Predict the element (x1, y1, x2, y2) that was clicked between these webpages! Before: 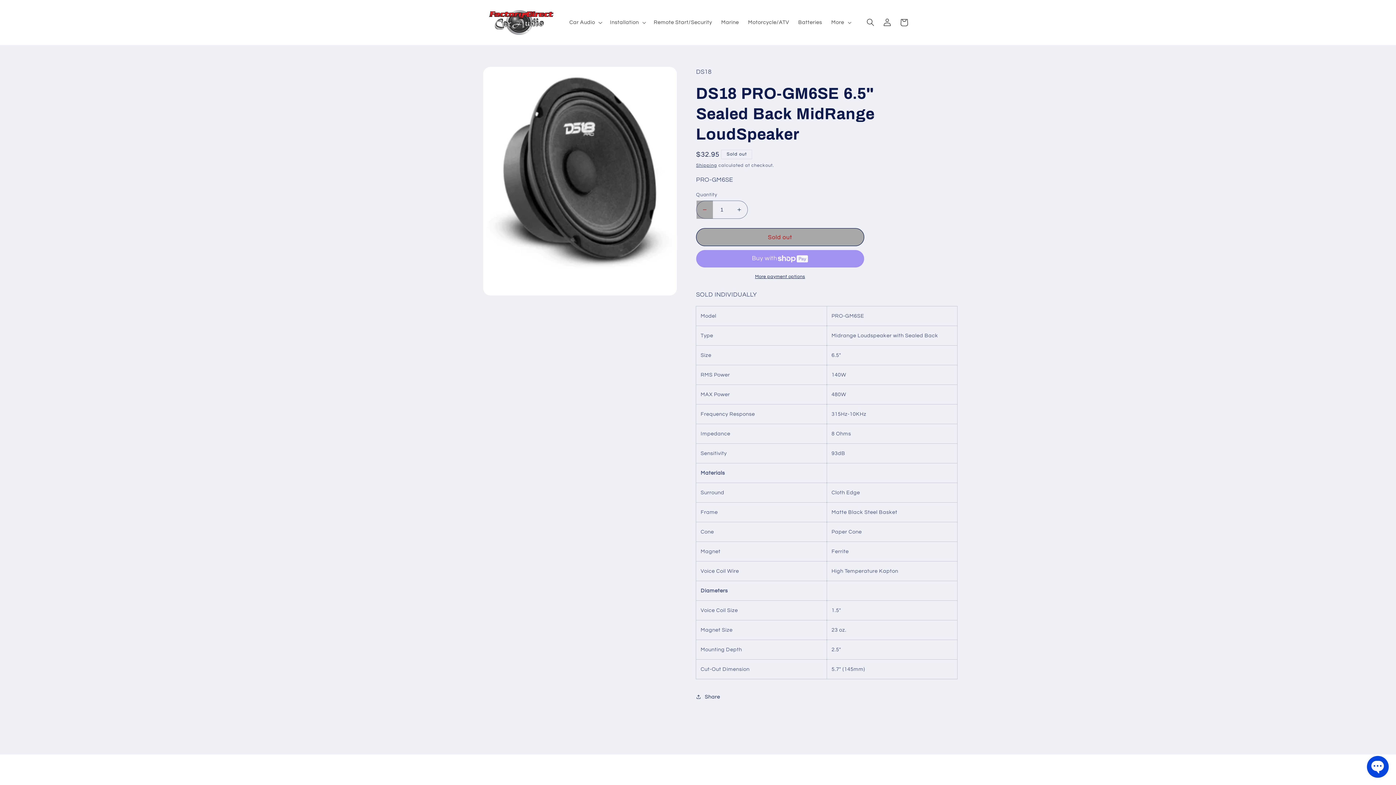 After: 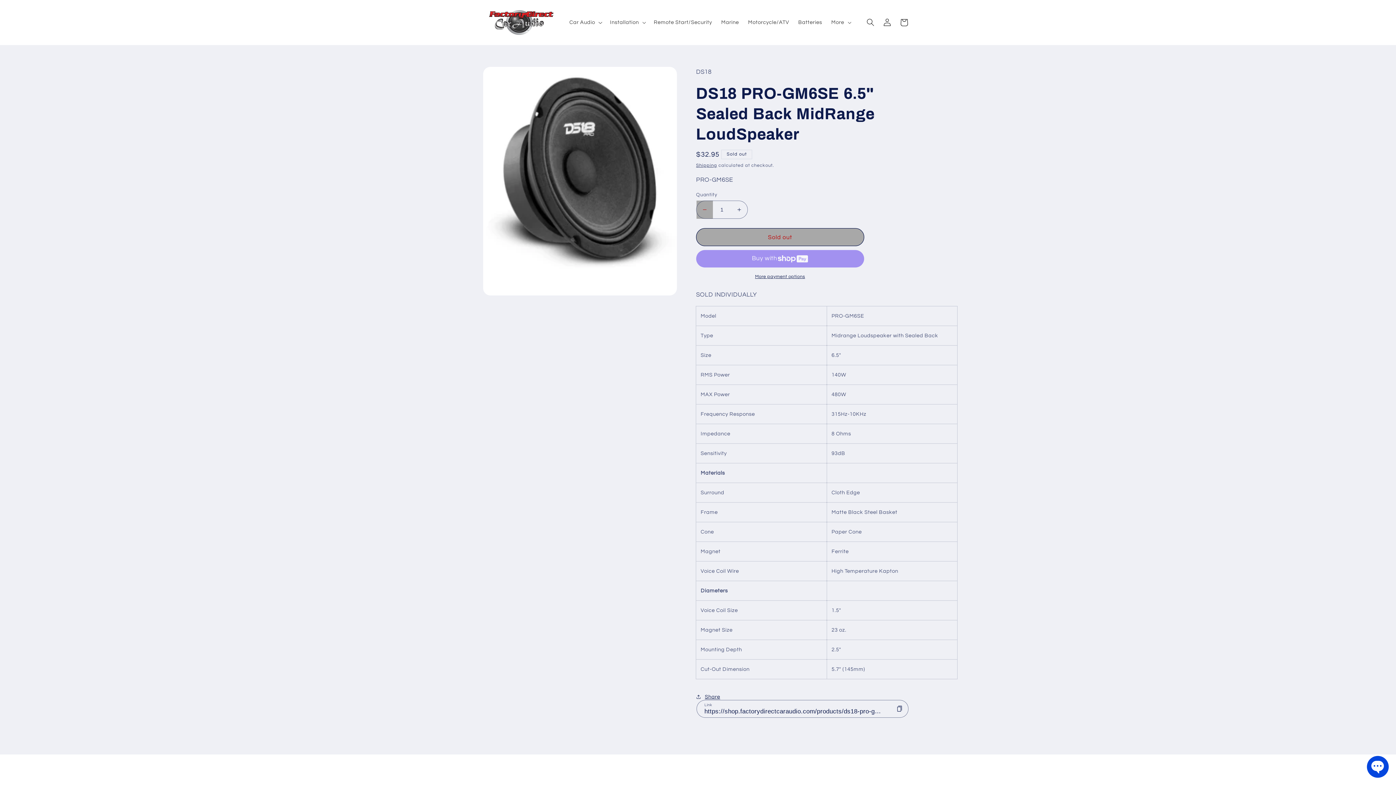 Action: label: Share bbox: (696, 688, 720, 705)